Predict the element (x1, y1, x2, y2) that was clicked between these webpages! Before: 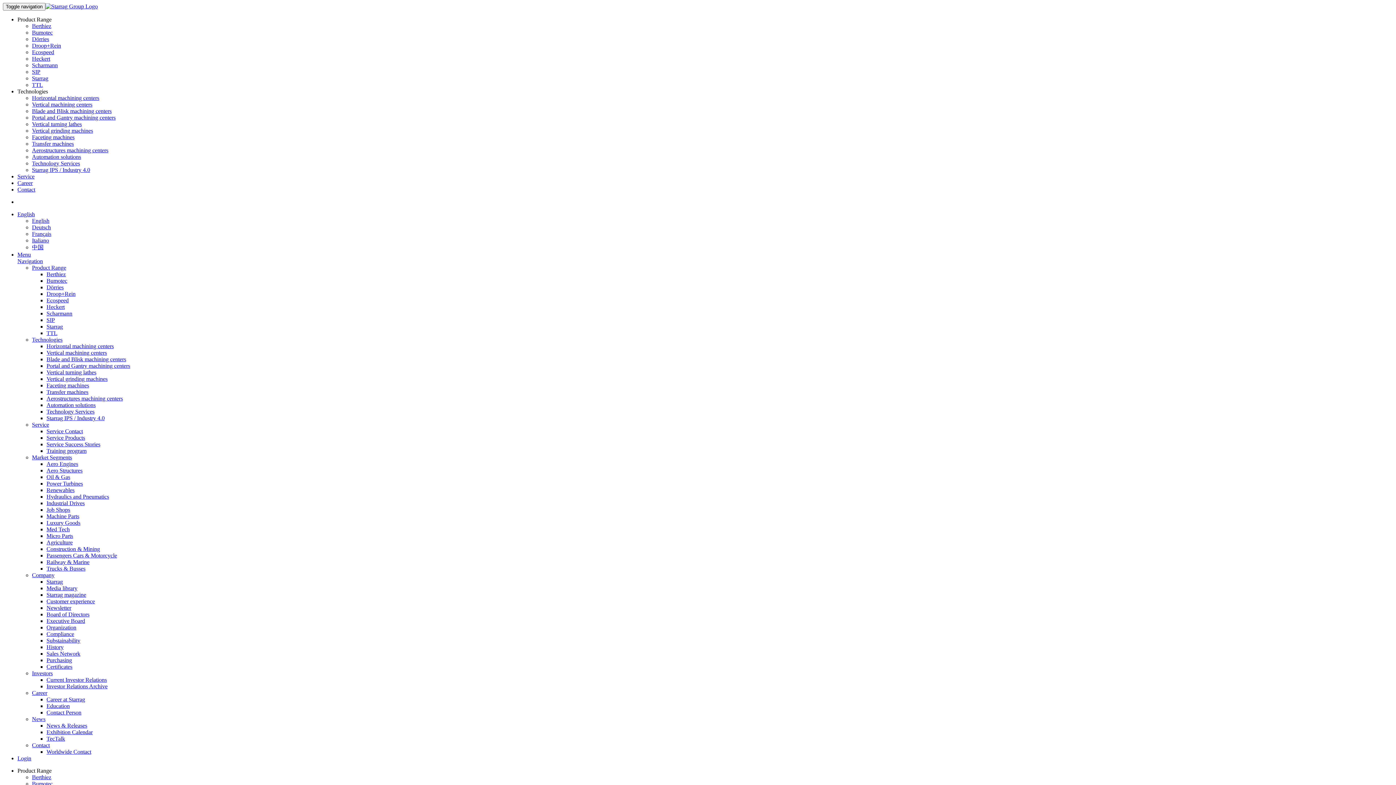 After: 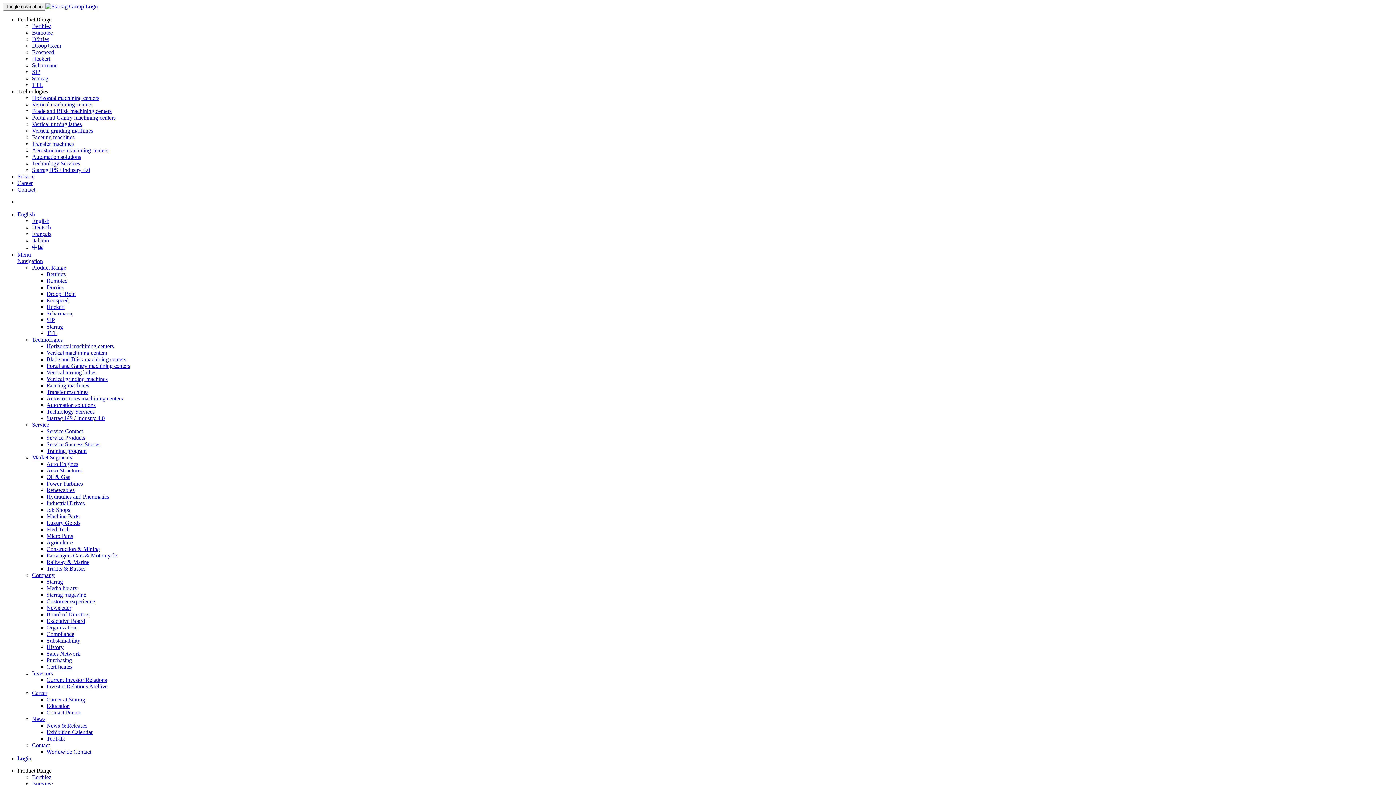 Action: bbox: (46, 369, 96, 375) label: Vertical turning lathes